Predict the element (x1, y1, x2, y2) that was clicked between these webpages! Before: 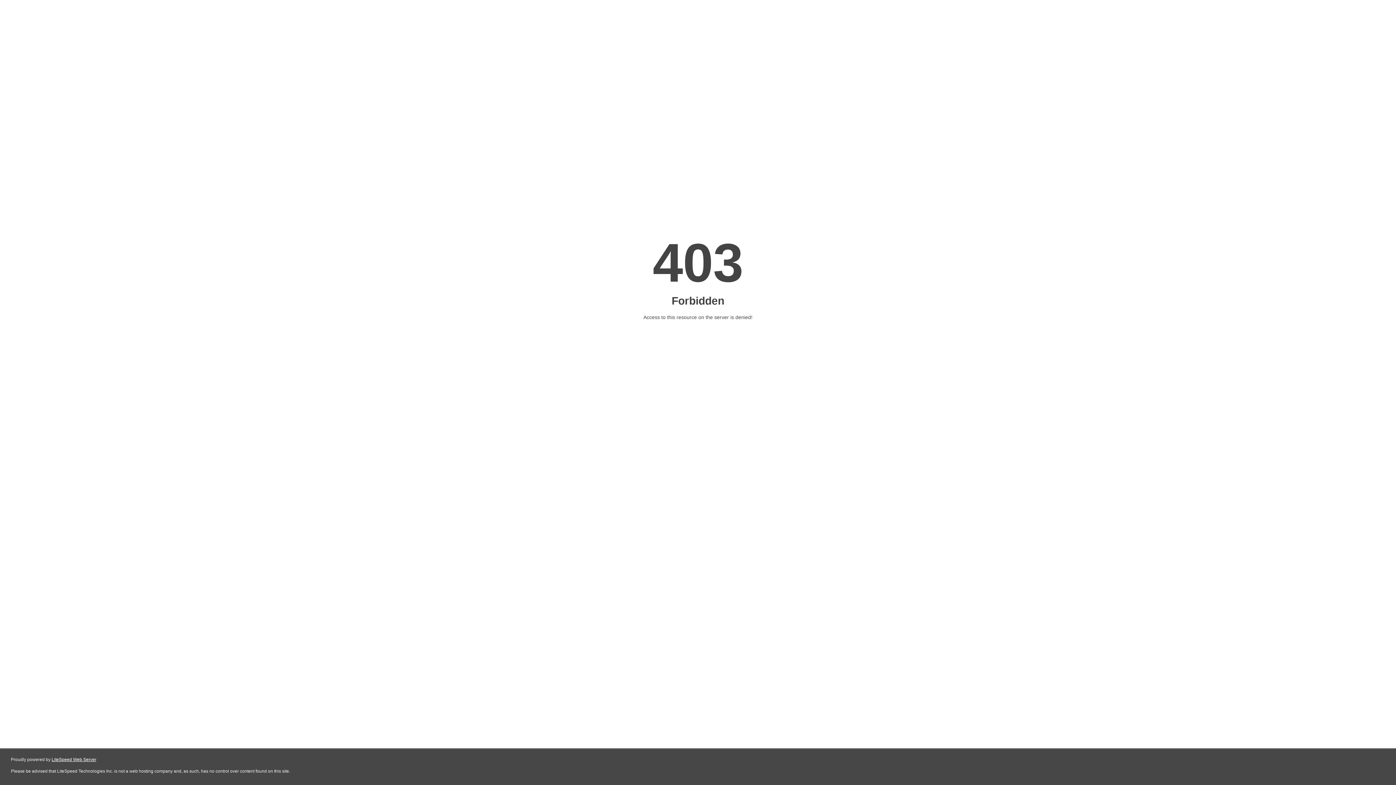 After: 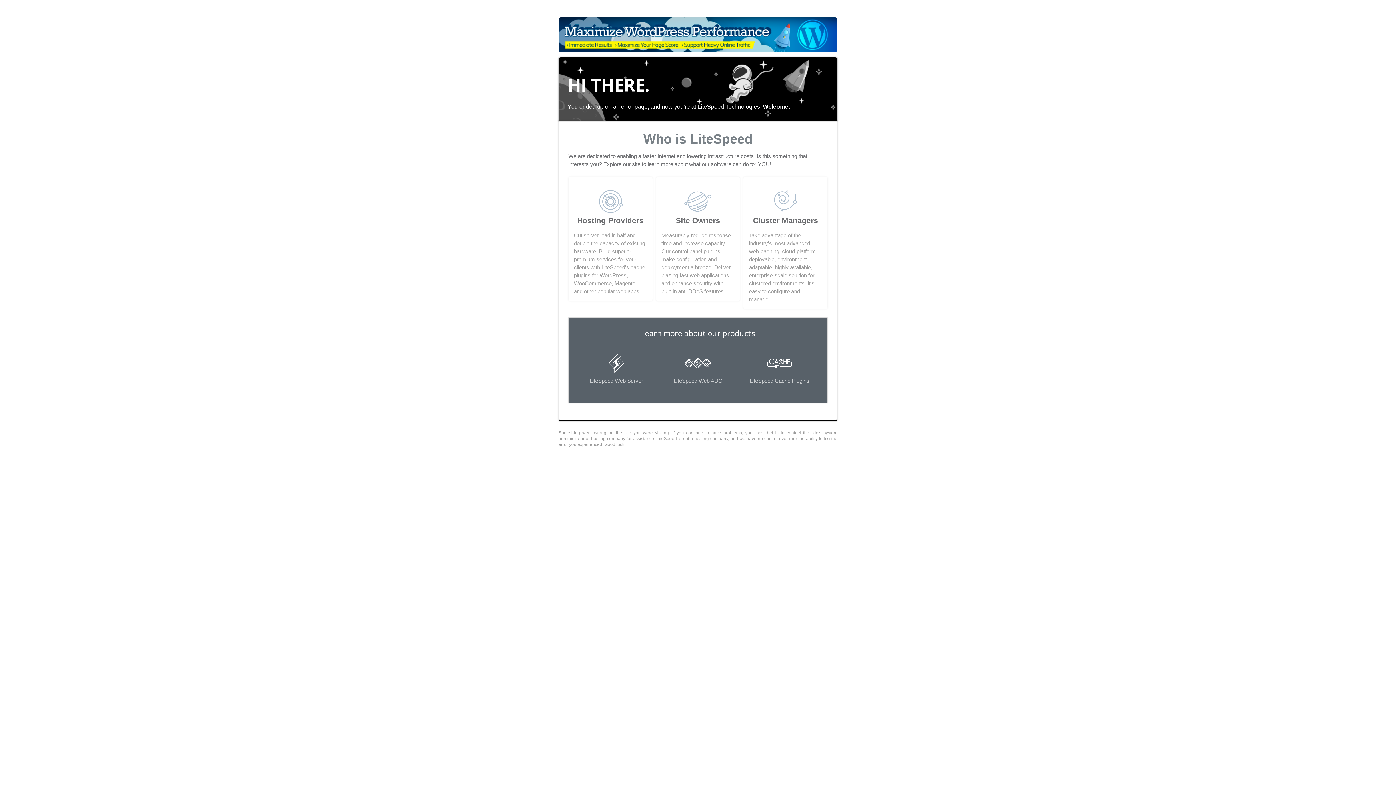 Action: label: LiteSpeed Web Server bbox: (51, 757, 96, 762)